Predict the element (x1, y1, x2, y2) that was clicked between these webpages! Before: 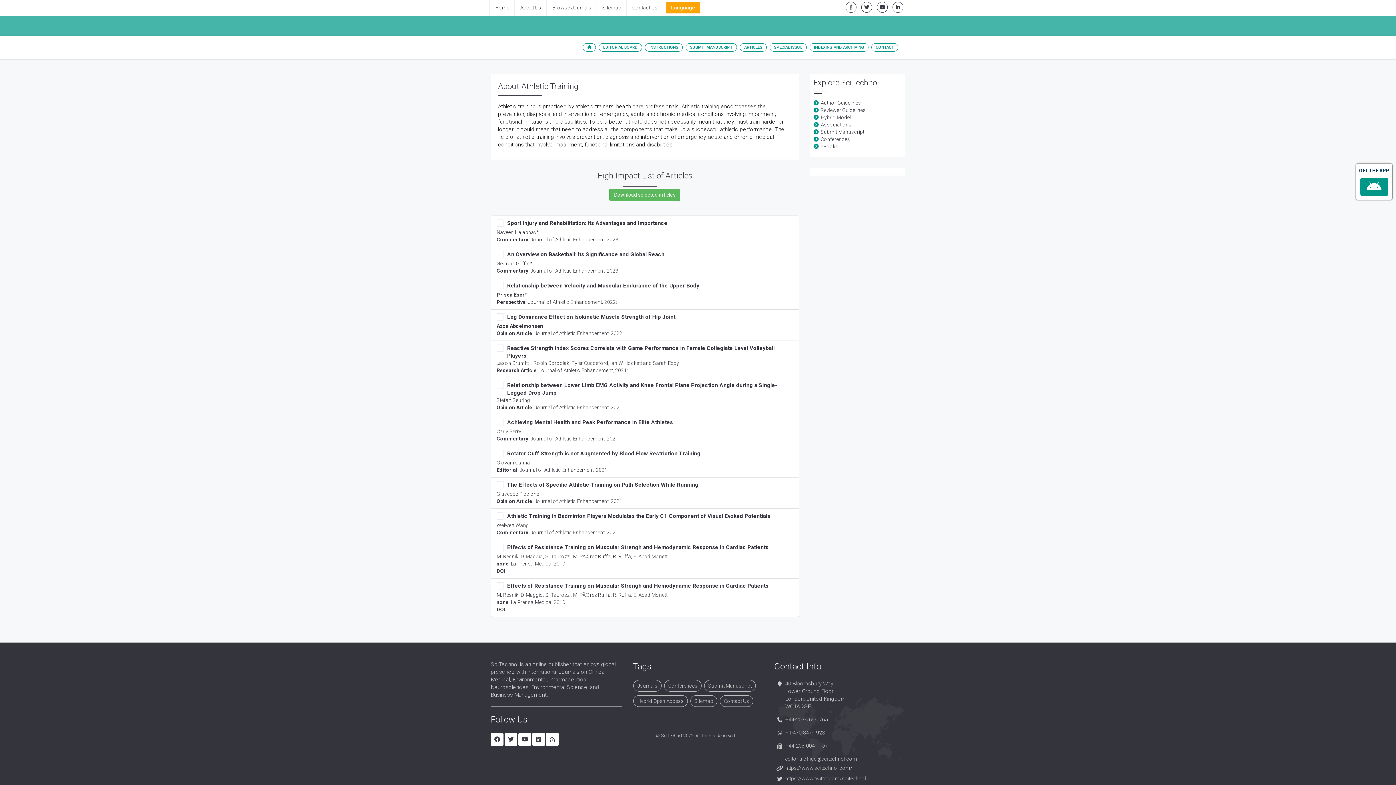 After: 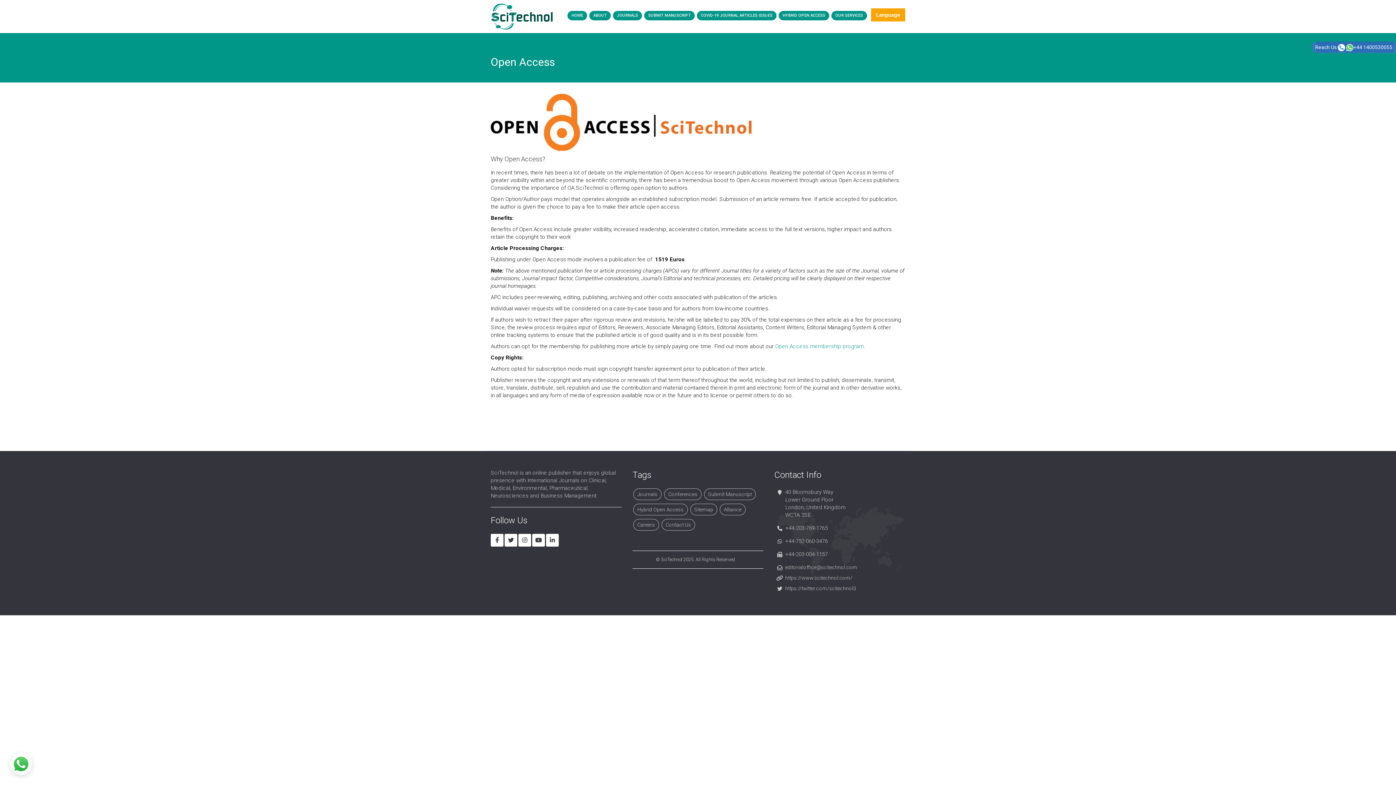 Action: bbox: (633, 695, 688, 707) label: Hybrid Open Access